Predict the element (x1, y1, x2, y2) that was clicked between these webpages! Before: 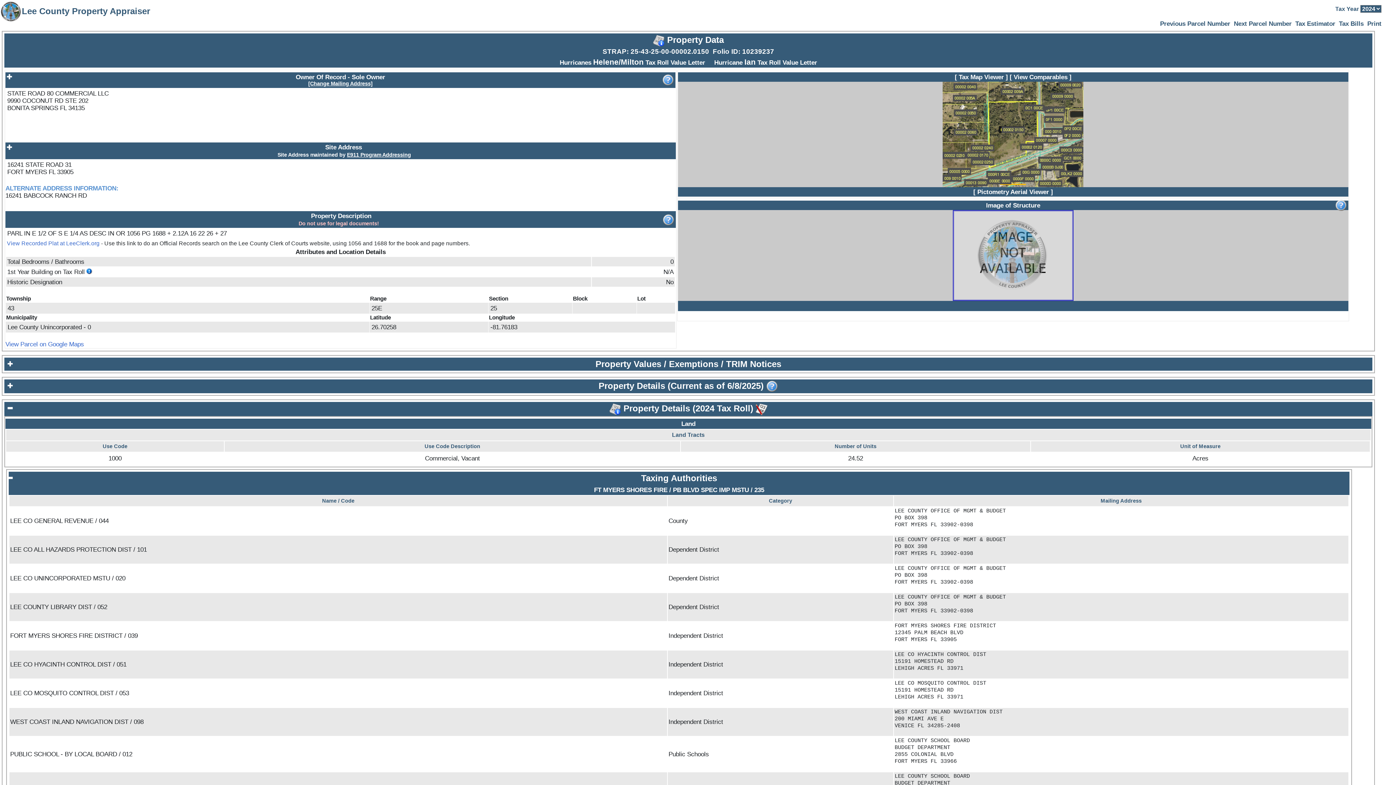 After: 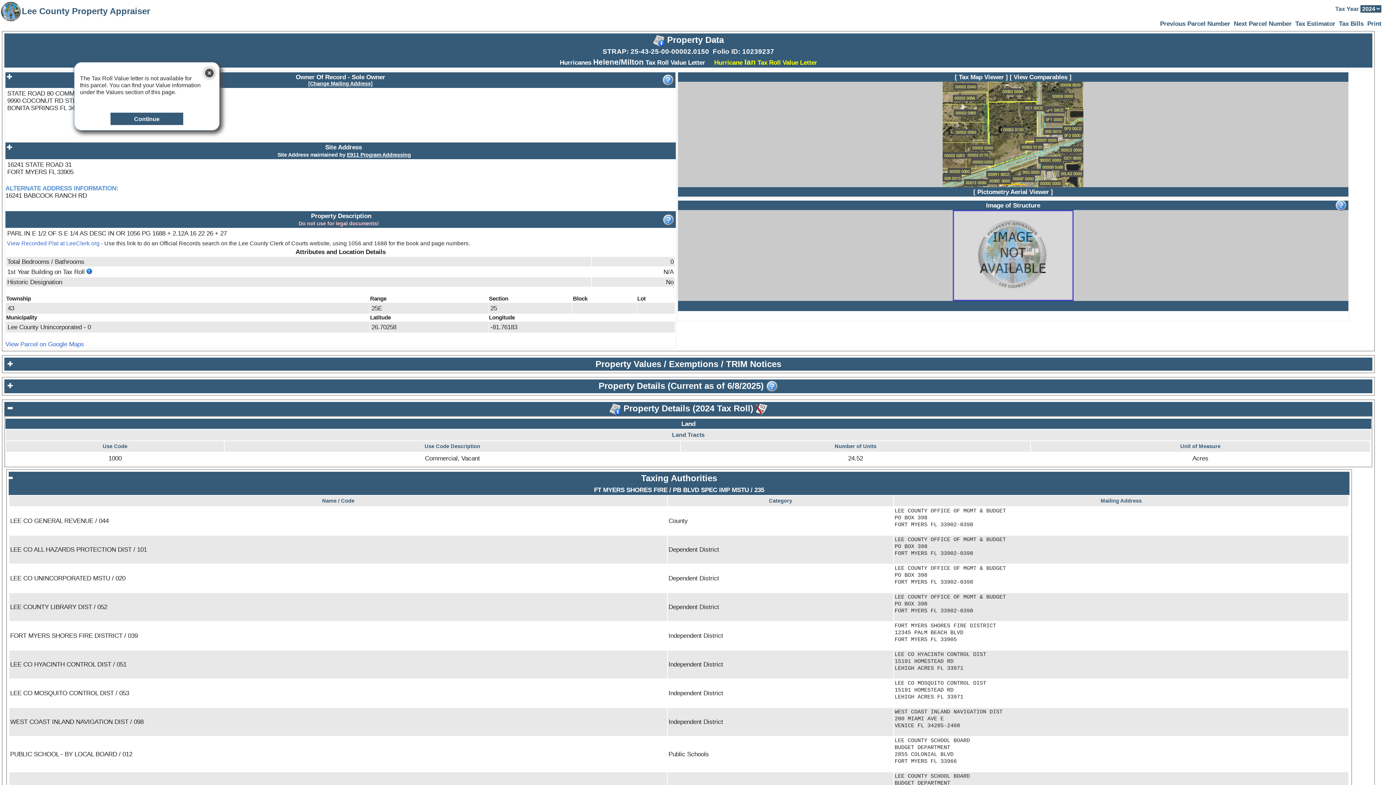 Action: label: Hurricane Ian Tax Roll Value Letter bbox: (714, 58, 817, 66)